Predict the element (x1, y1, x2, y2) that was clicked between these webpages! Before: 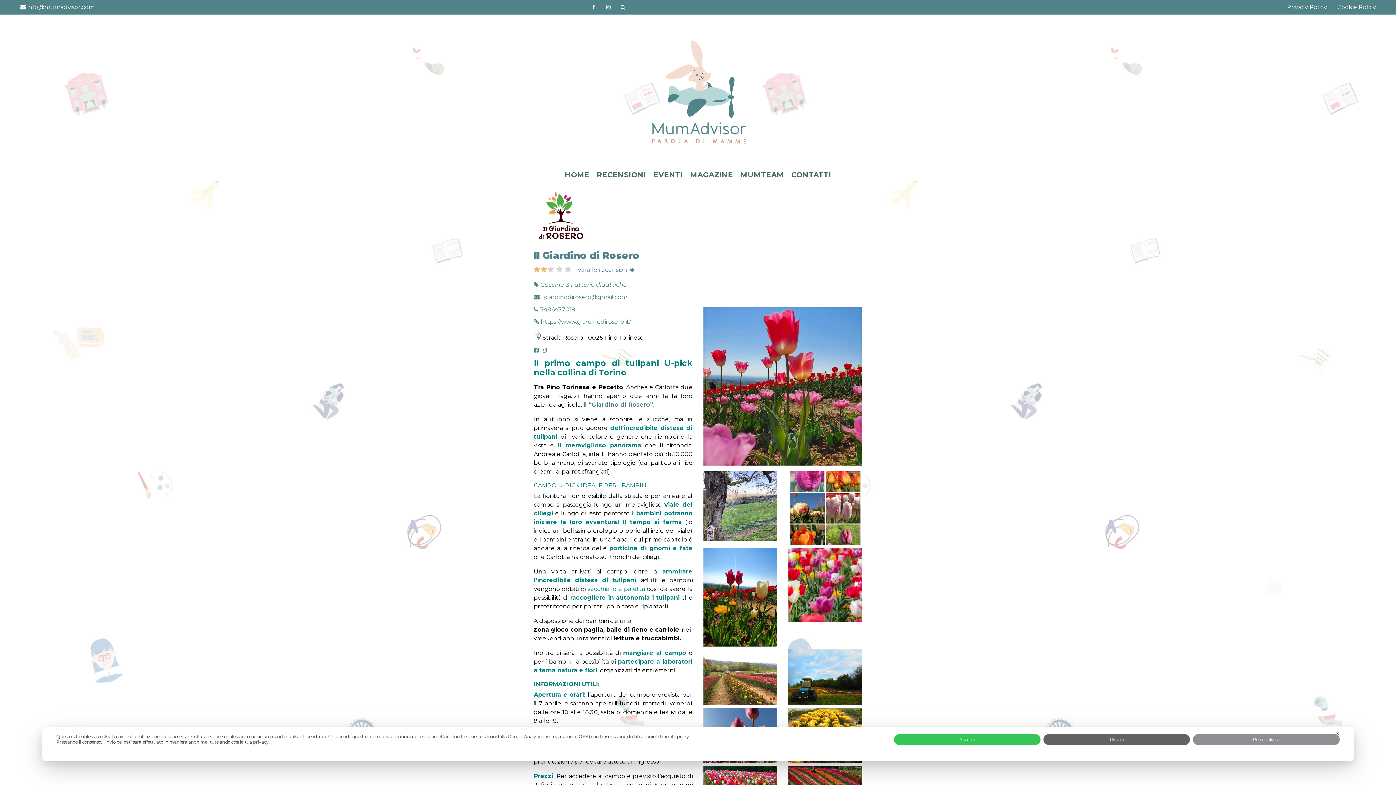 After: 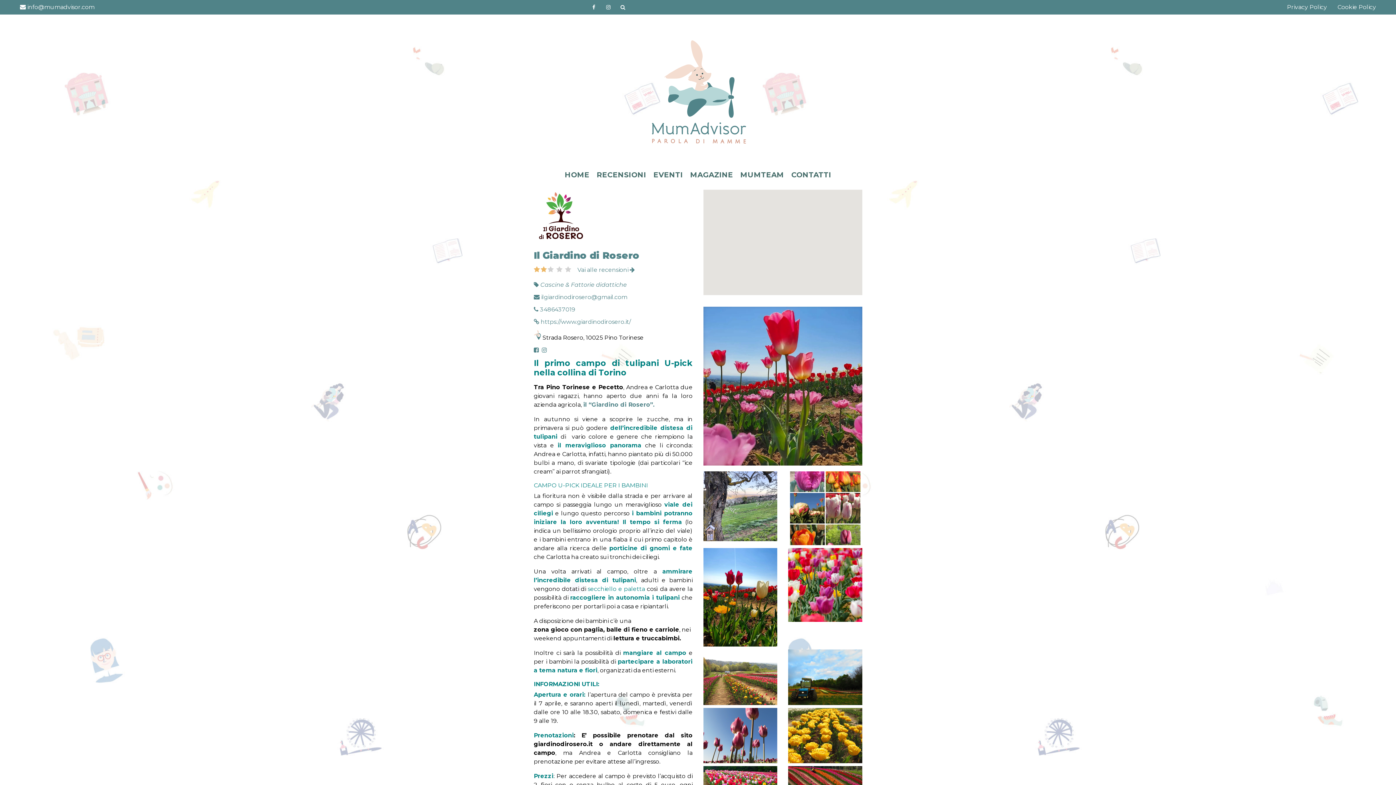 Action: label: Accetta bbox: (894, 734, 1040, 745)